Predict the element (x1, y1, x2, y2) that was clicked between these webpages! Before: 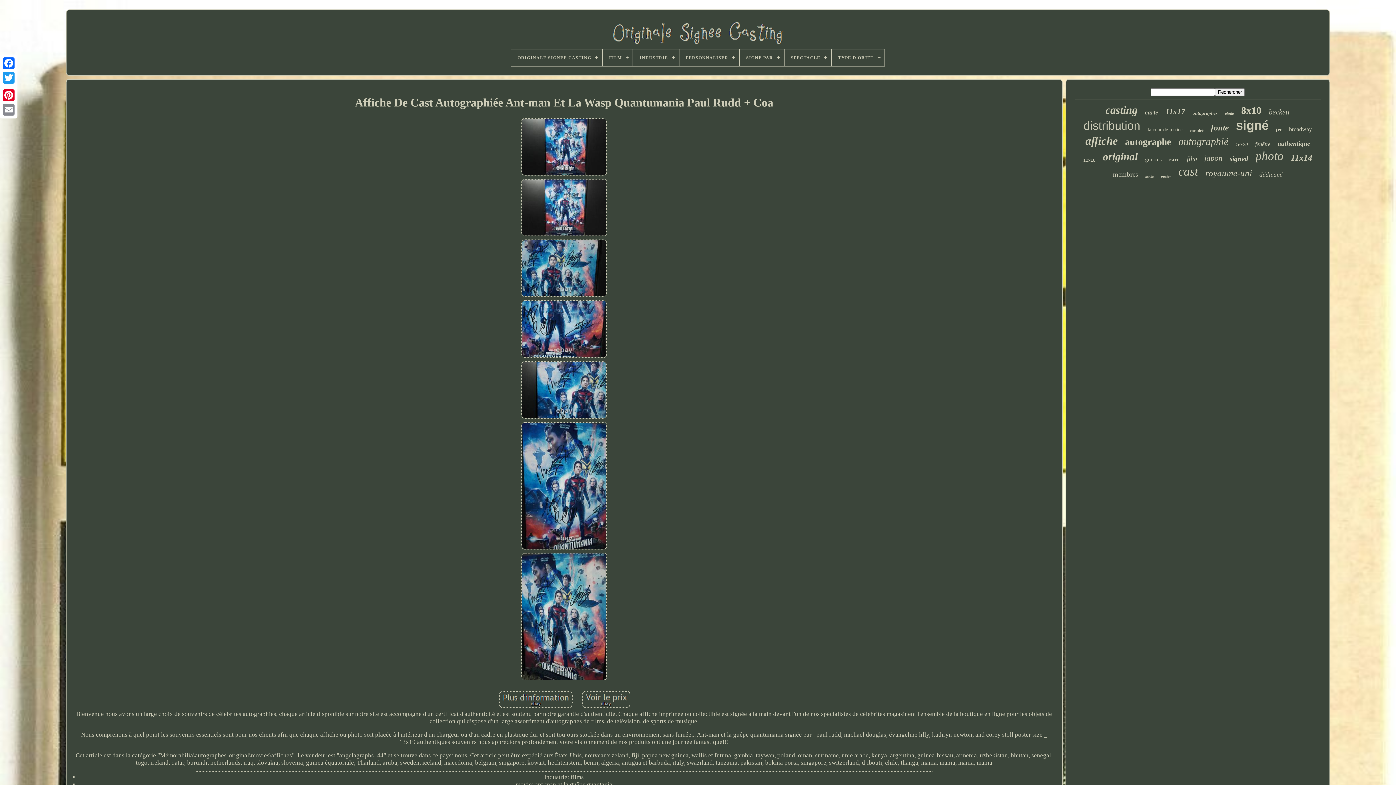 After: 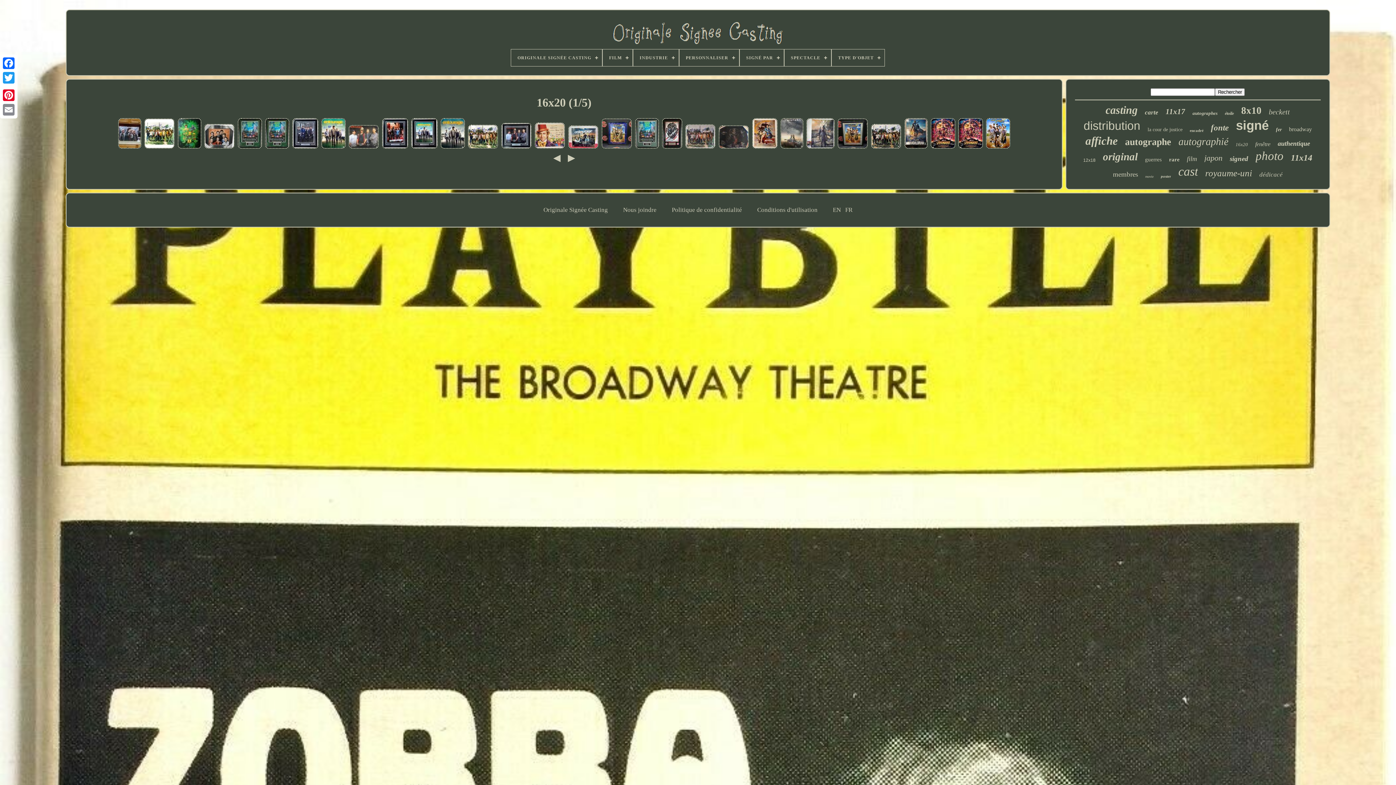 Action: bbox: (1235, 141, 1248, 147) label: 16x20